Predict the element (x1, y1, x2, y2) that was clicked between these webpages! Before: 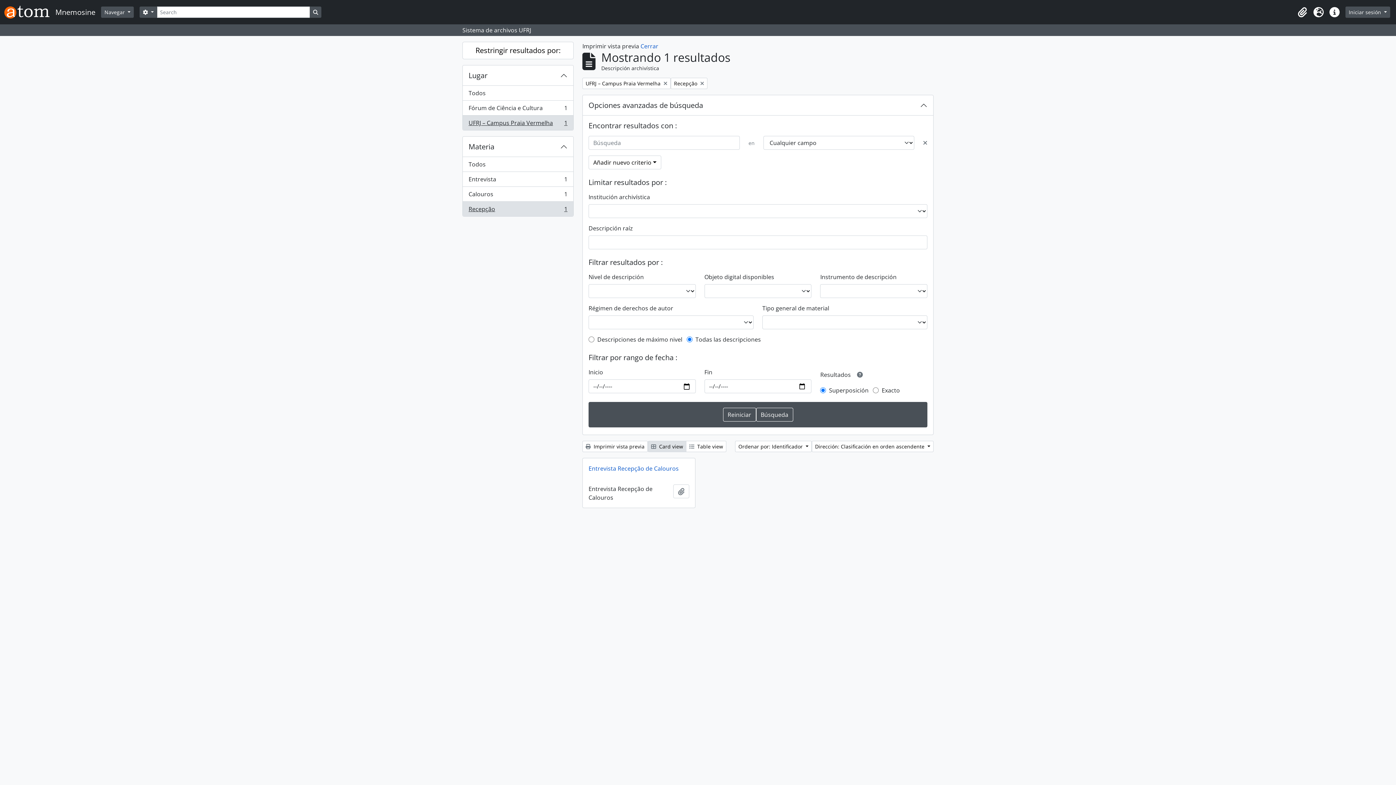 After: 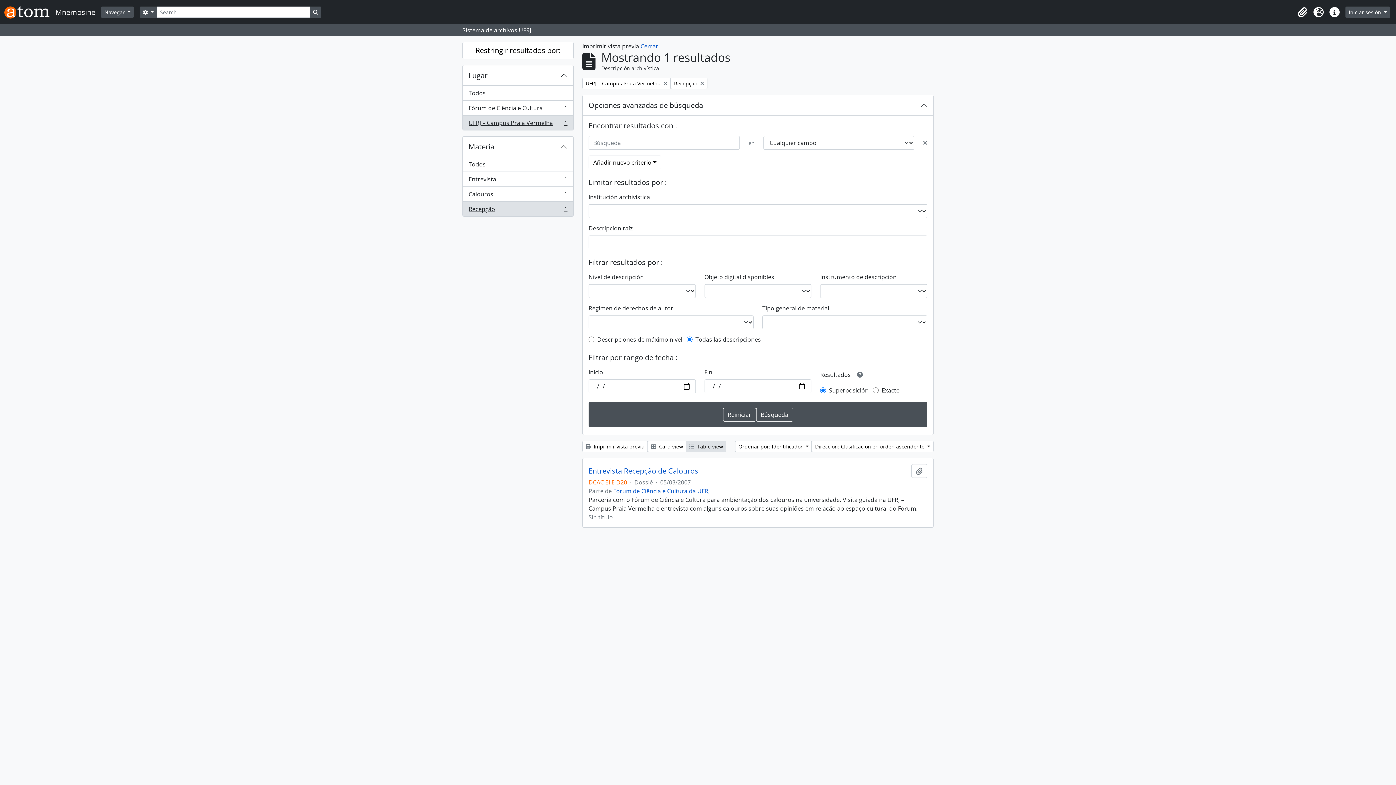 Action: bbox: (686, 441, 726, 452) label:  Table view